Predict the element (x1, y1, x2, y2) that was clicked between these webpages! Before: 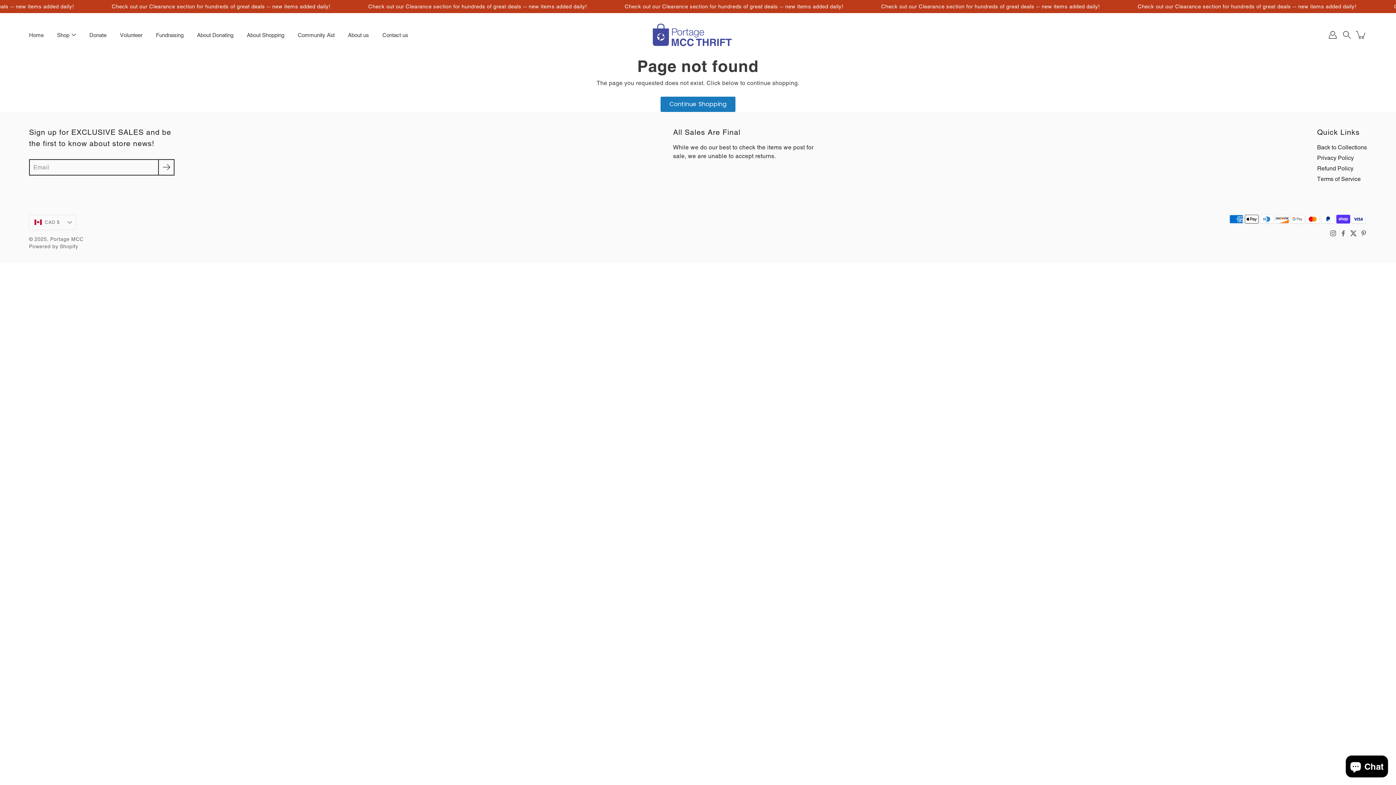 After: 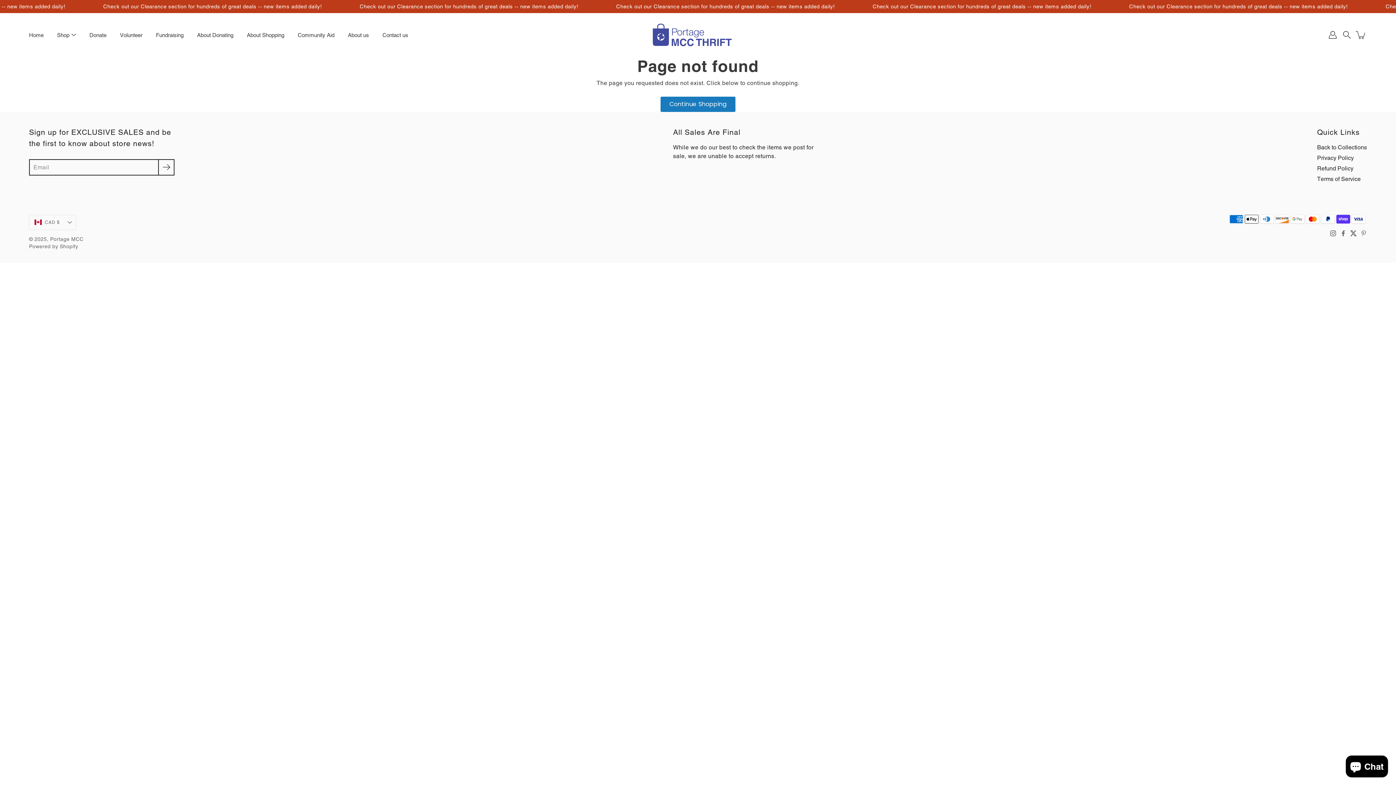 Action: bbox: (1360, 230, 1367, 236) label: Pinterest